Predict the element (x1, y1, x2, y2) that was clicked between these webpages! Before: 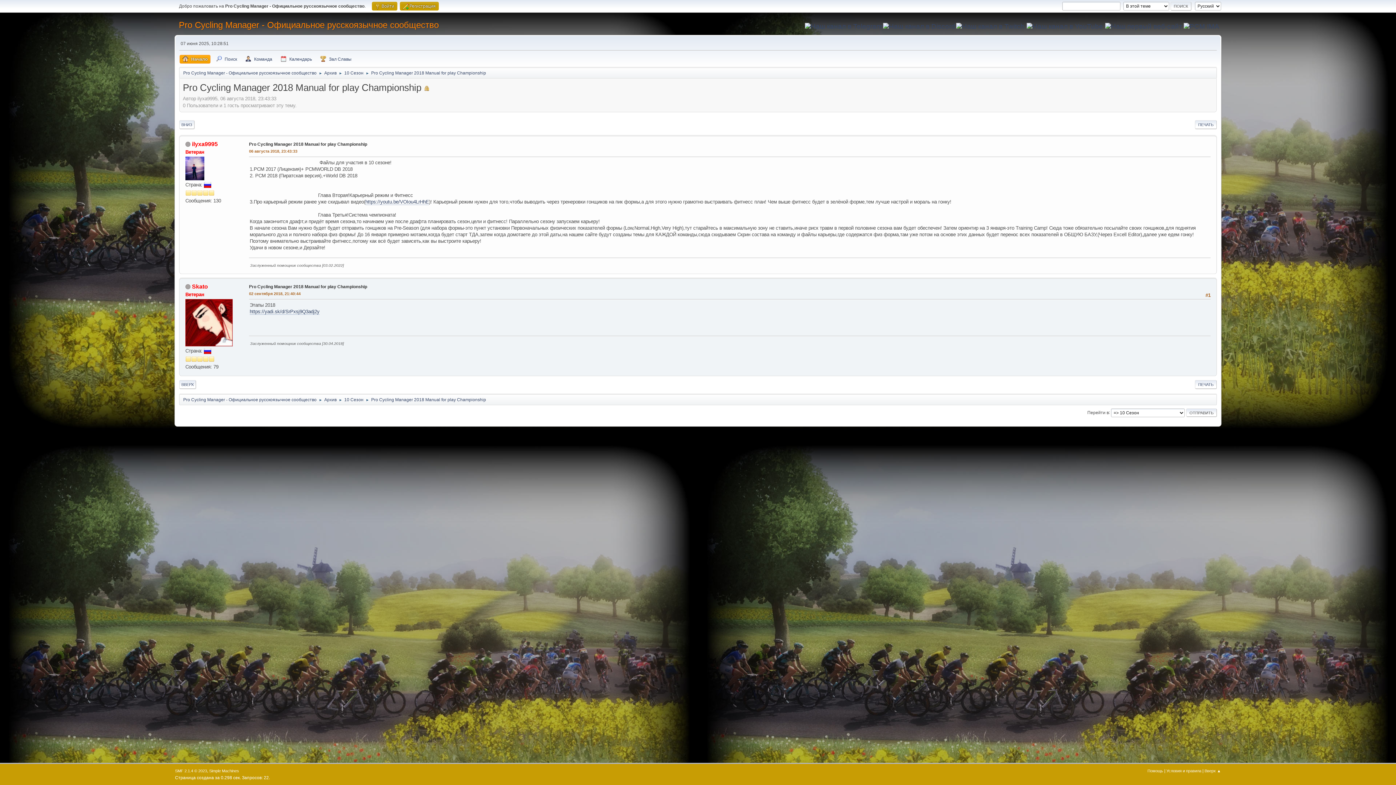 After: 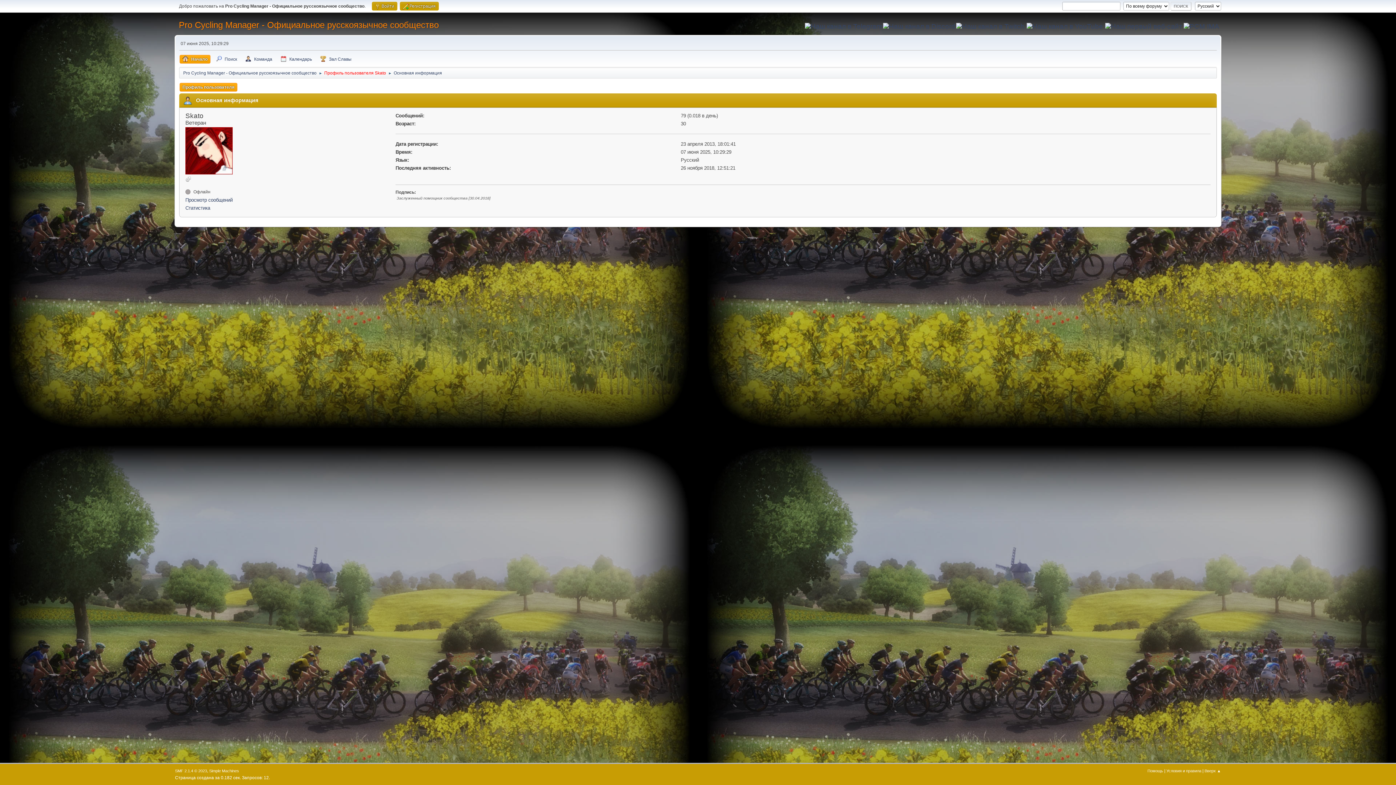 Action: bbox: (192, 283, 208, 289) label: Skato